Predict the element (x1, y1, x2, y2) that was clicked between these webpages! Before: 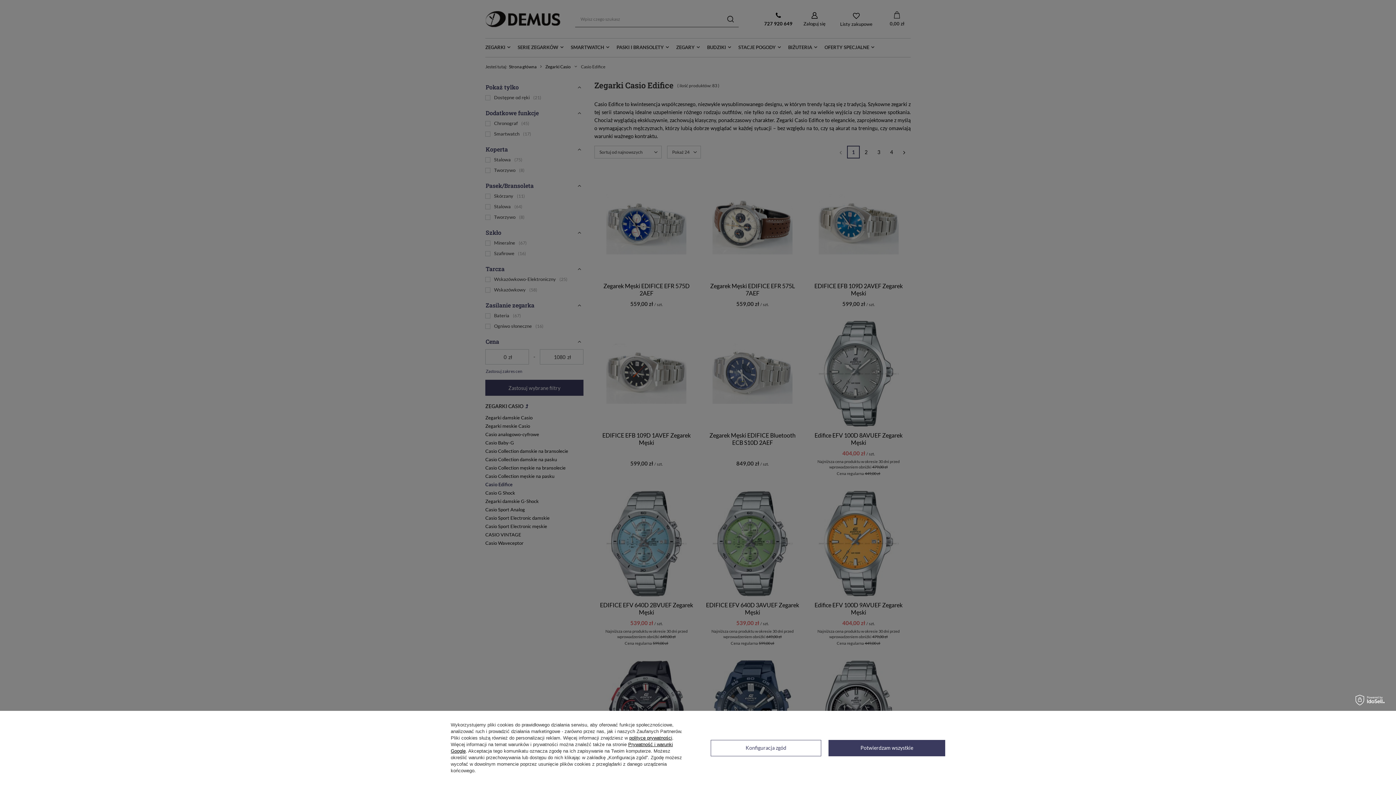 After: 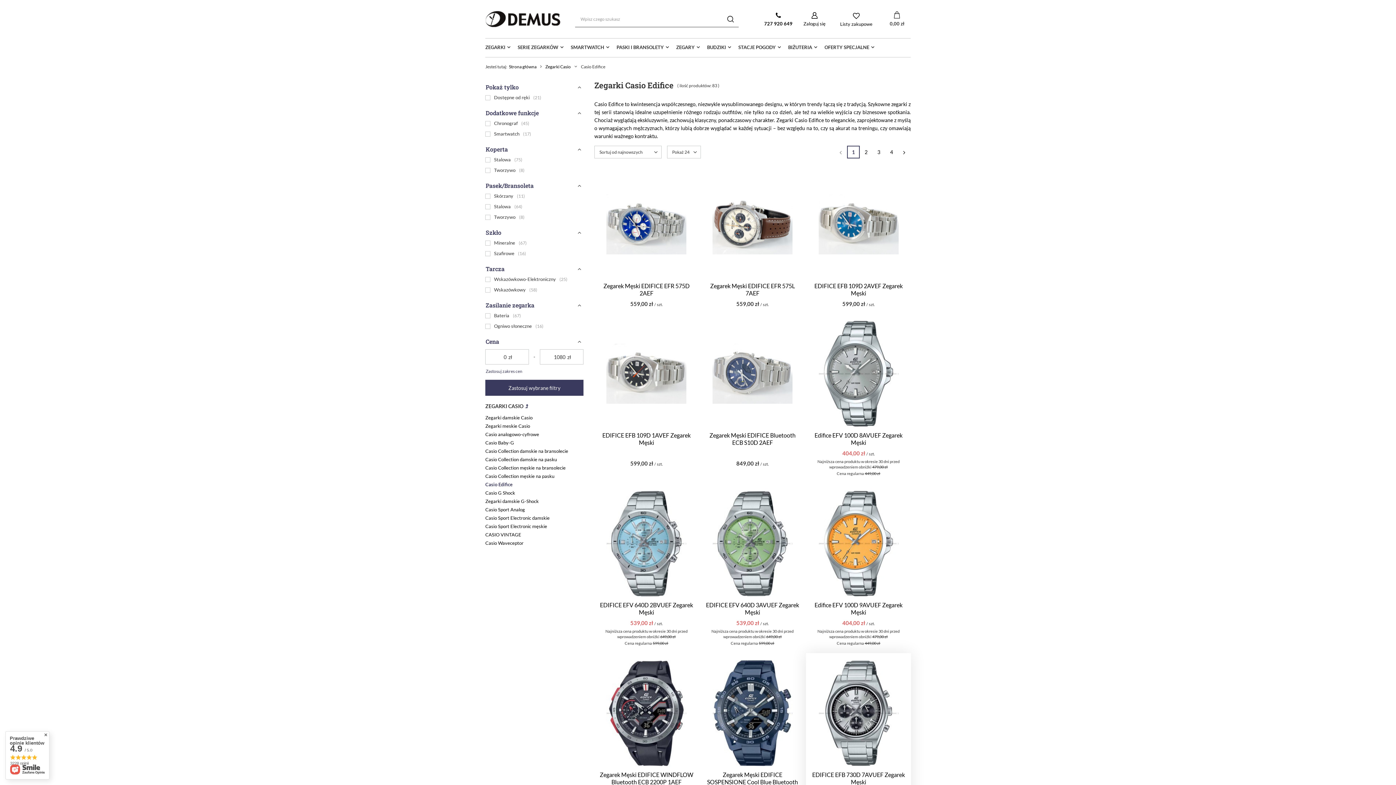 Action: bbox: (828, 740, 945, 756) label: Potwierdzam wszystkie